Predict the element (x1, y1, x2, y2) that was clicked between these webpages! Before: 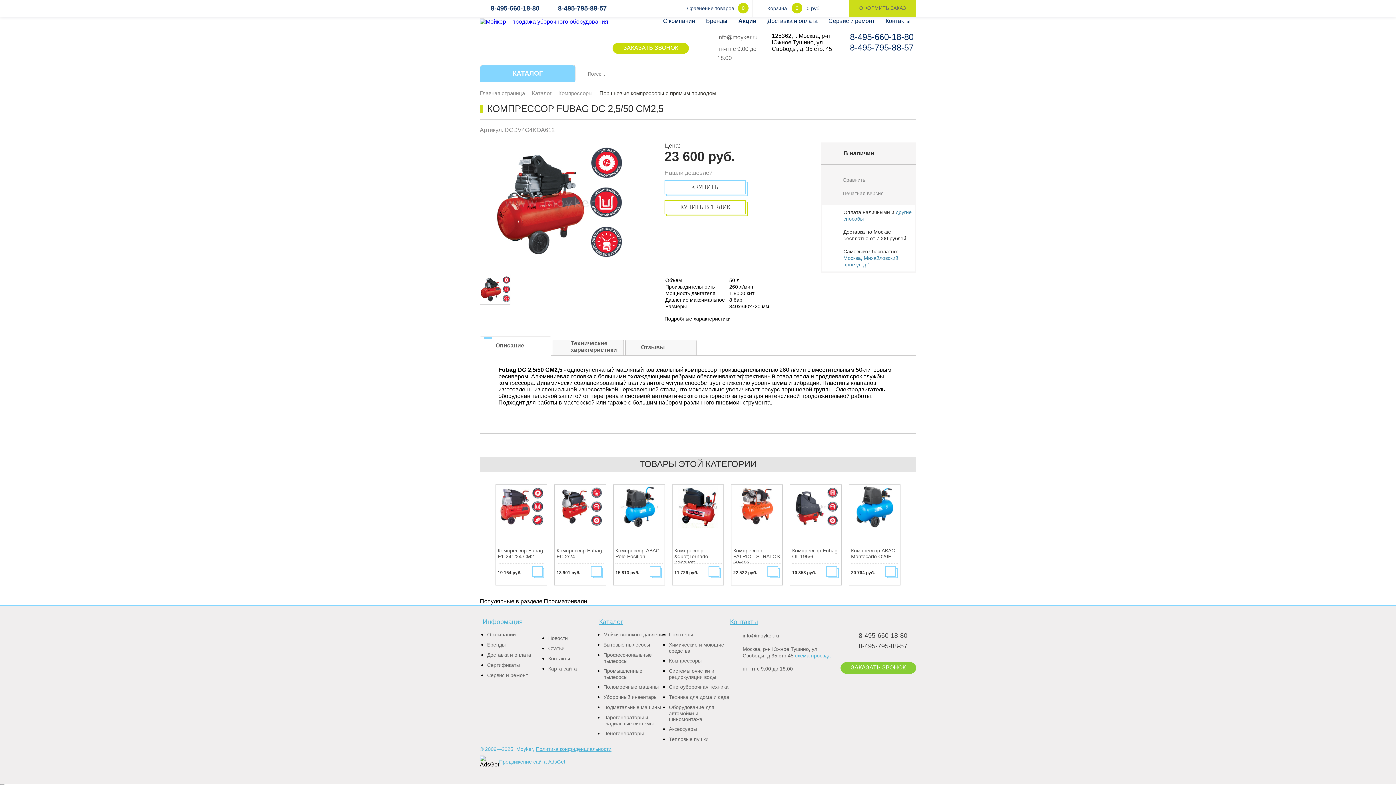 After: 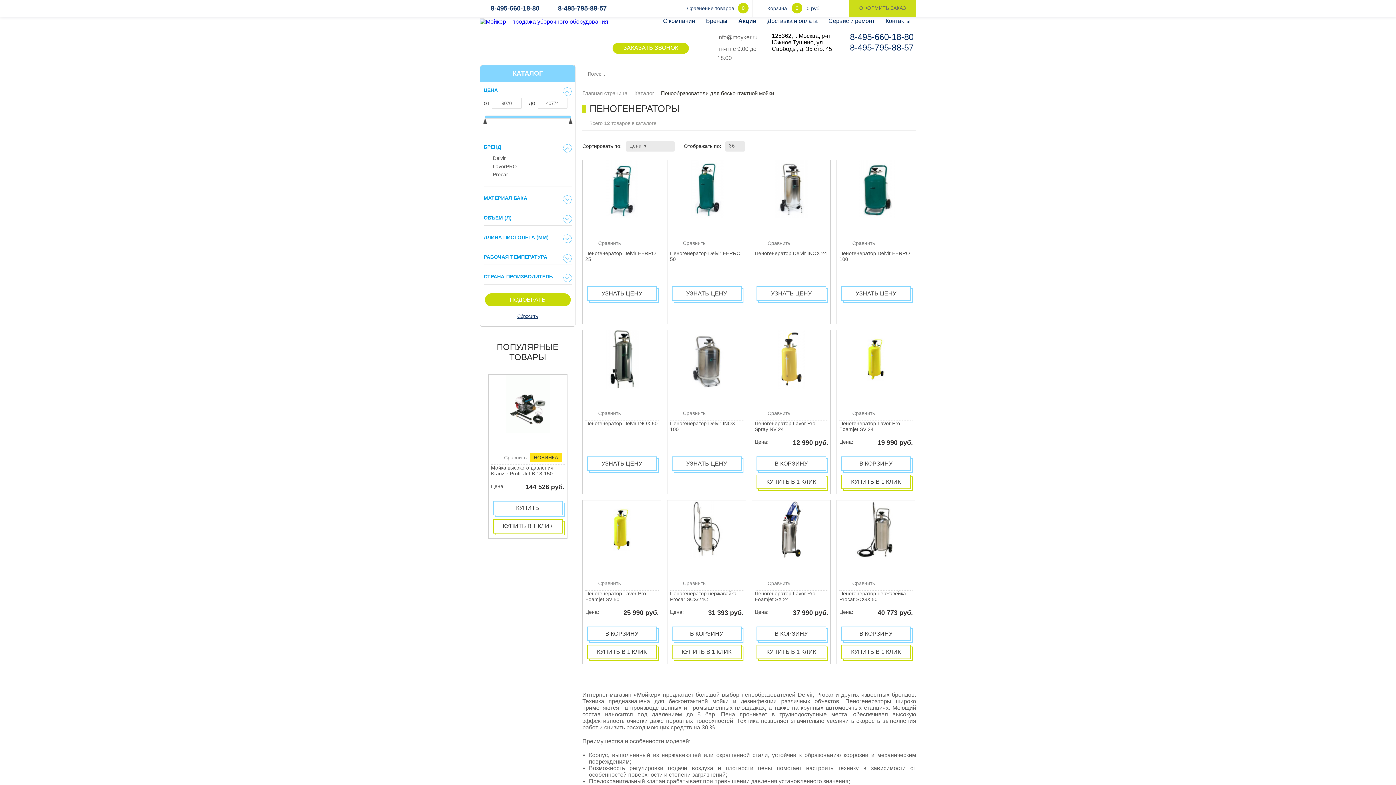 Action: label: Пеногенераторы bbox: (603, 730, 666, 737)